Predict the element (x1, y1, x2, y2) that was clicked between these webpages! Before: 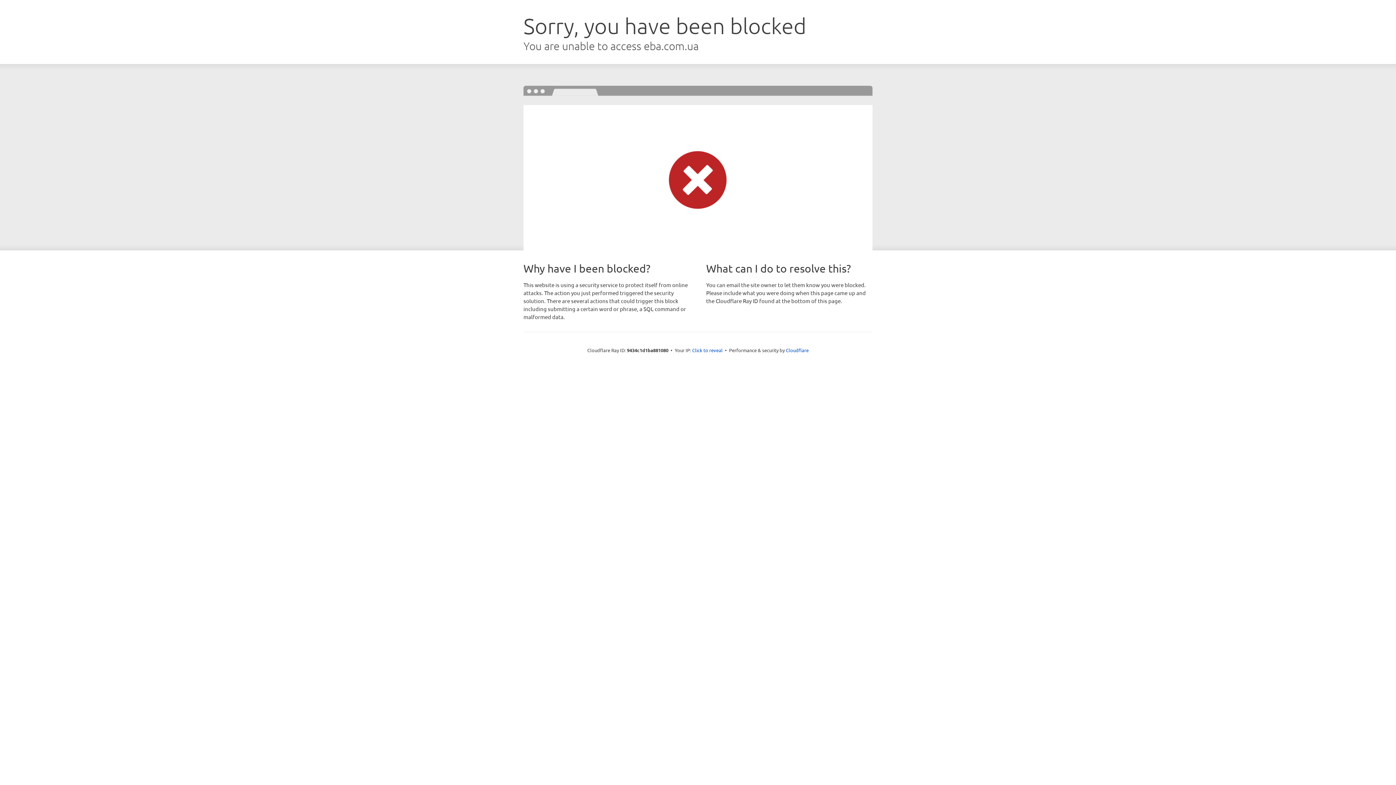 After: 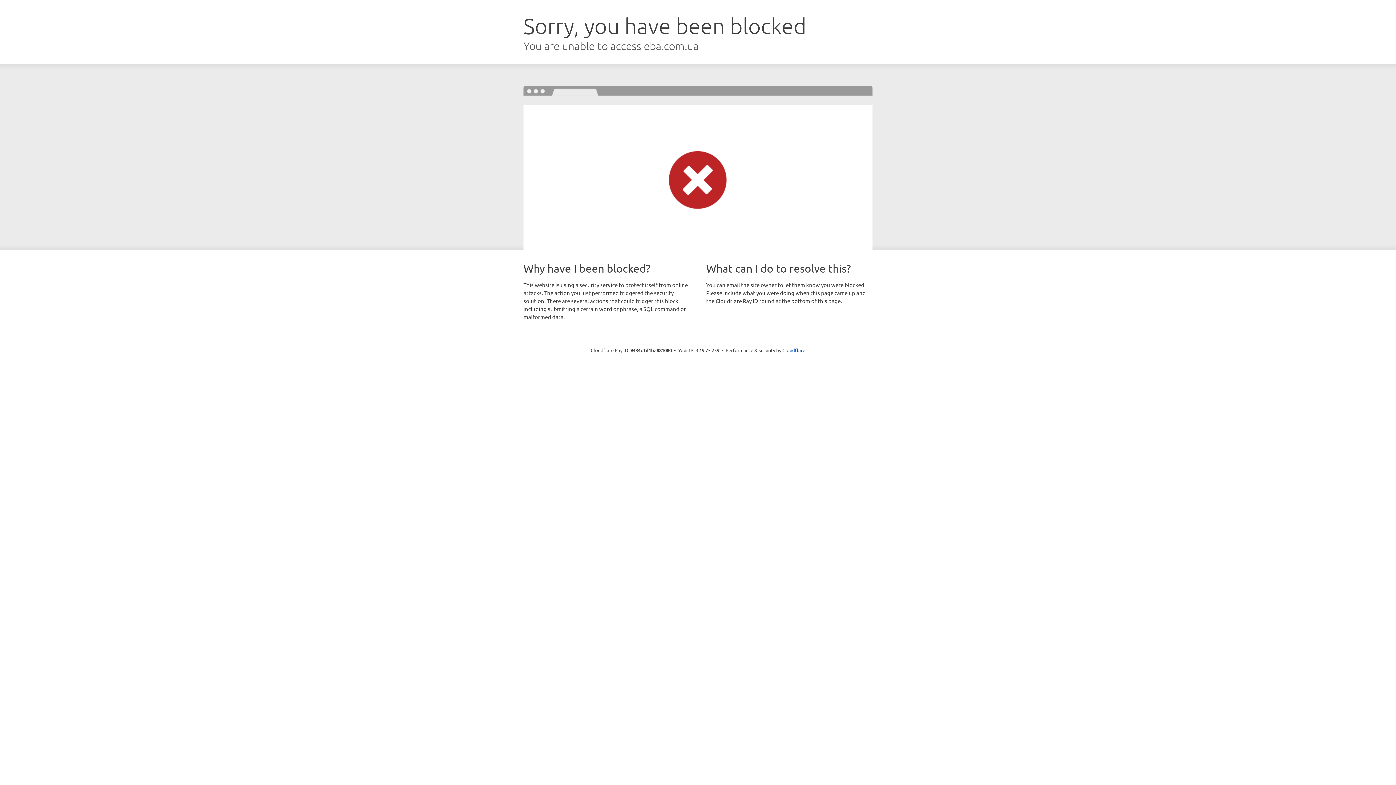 Action: label: Click to reveal bbox: (692, 346, 722, 353)